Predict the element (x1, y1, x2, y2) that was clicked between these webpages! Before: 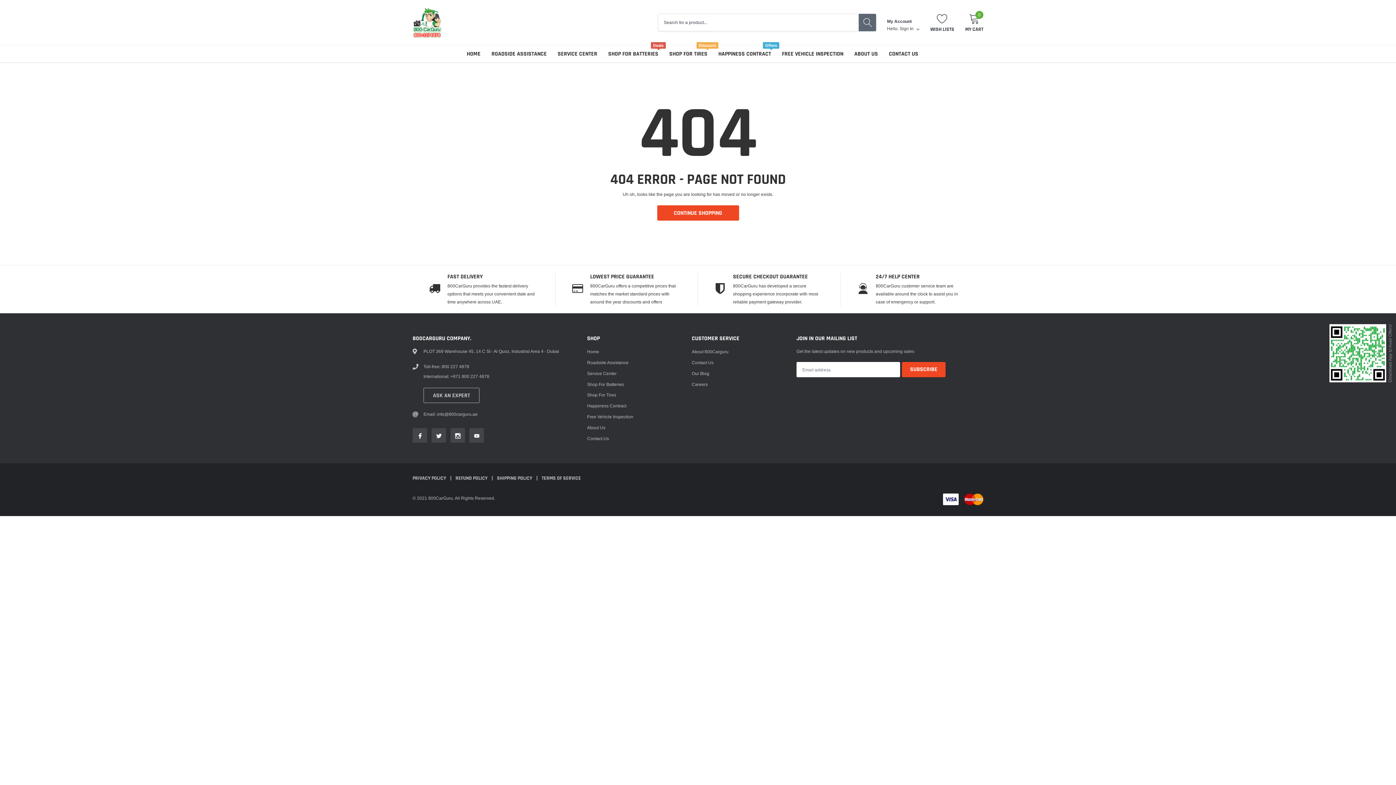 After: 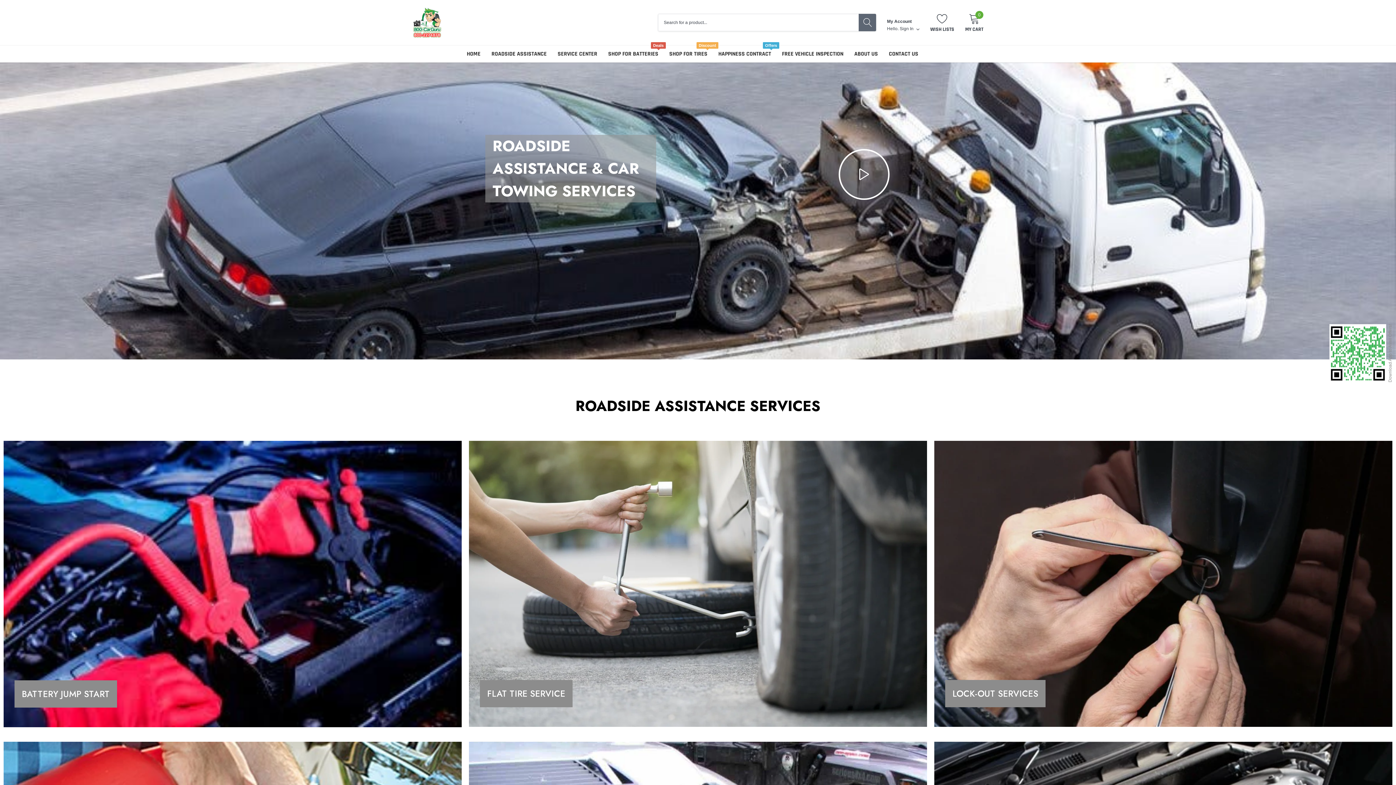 Action: label: link bbox: (491, 50, 546, 57)